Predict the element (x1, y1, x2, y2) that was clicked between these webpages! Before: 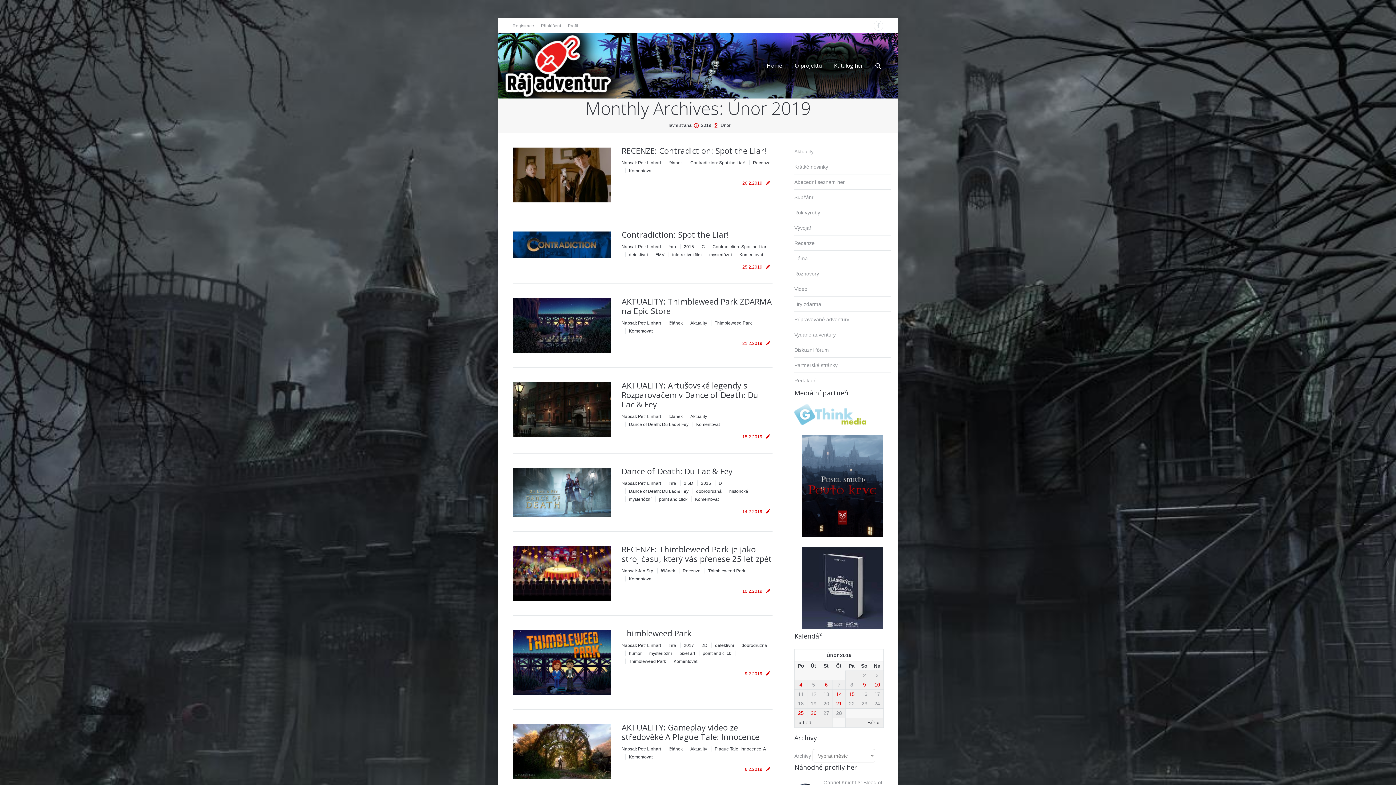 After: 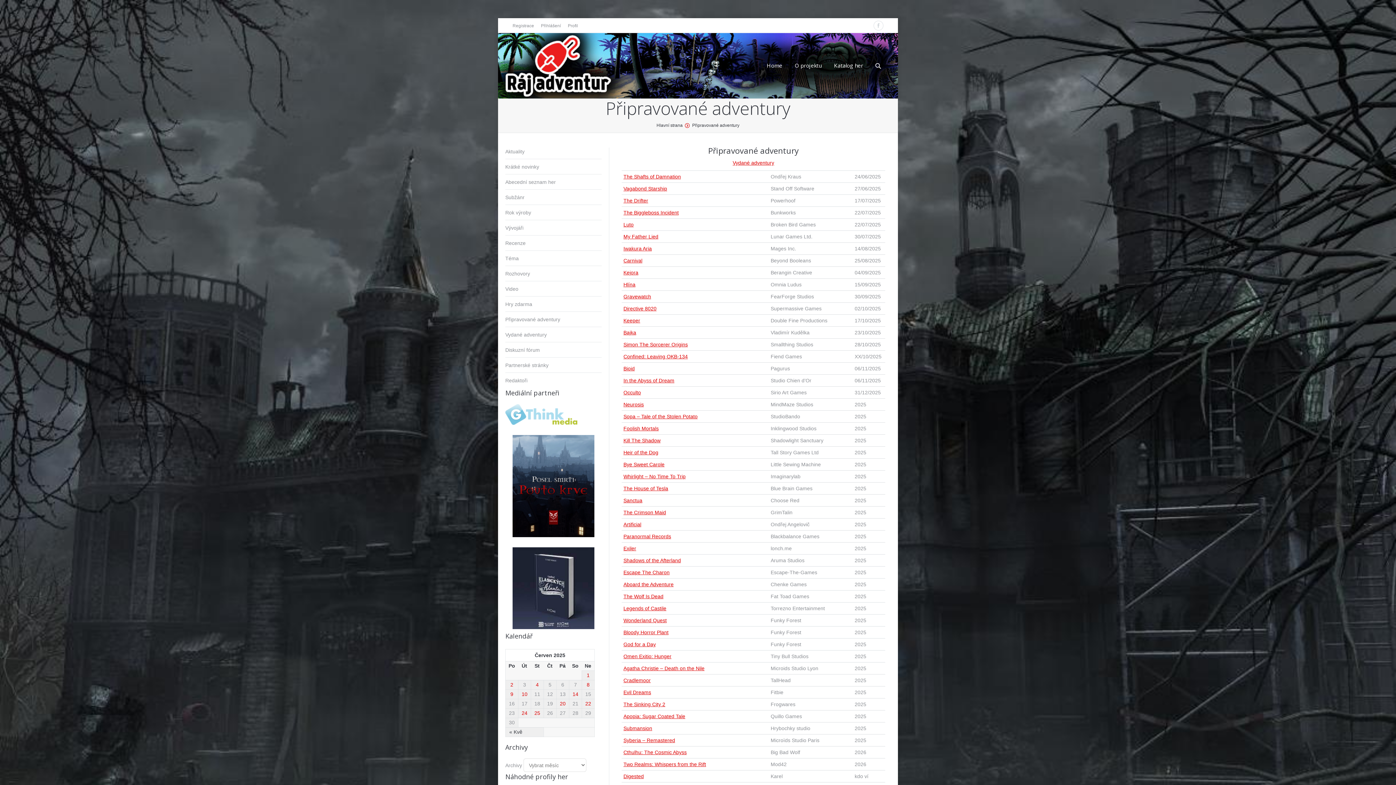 Action: label: Připravované adventury bbox: (794, 316, 854, 322)